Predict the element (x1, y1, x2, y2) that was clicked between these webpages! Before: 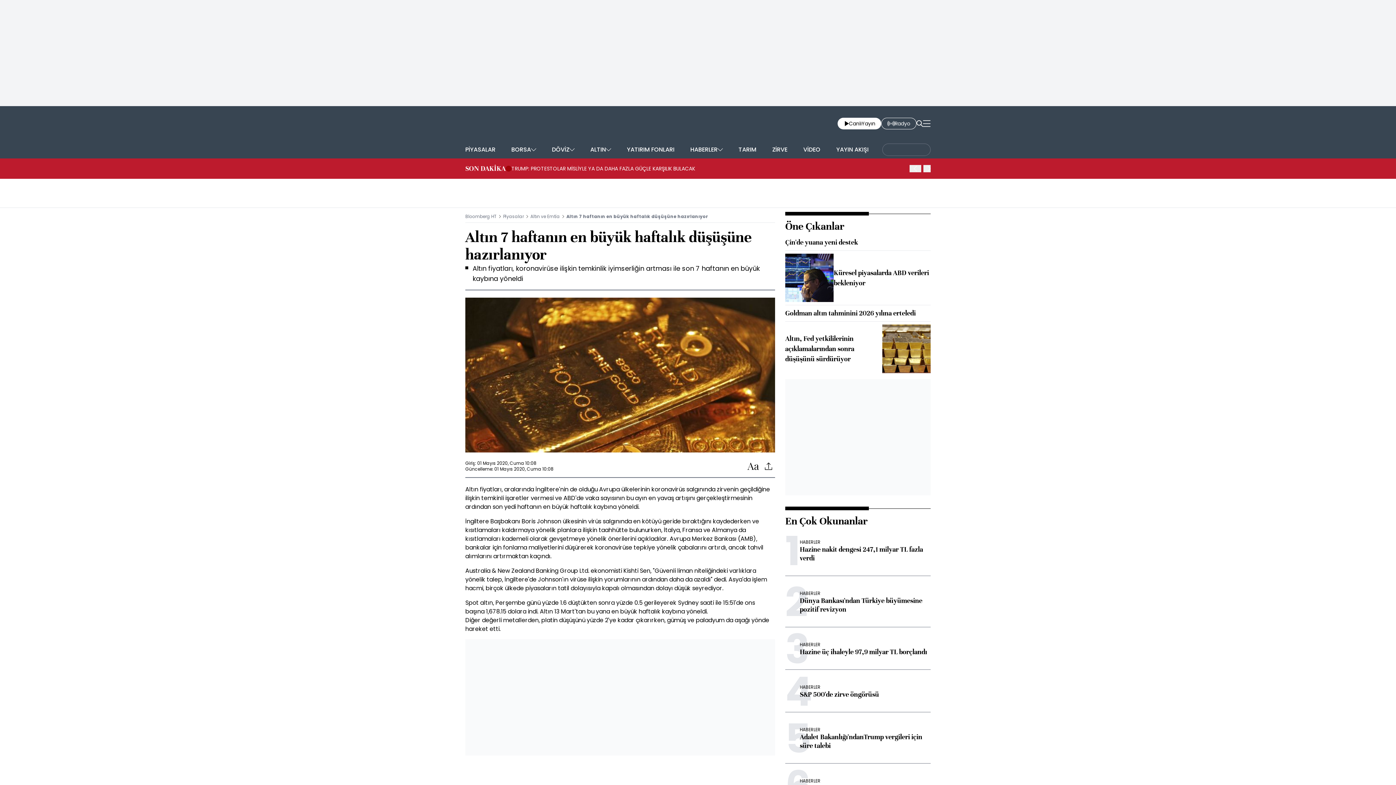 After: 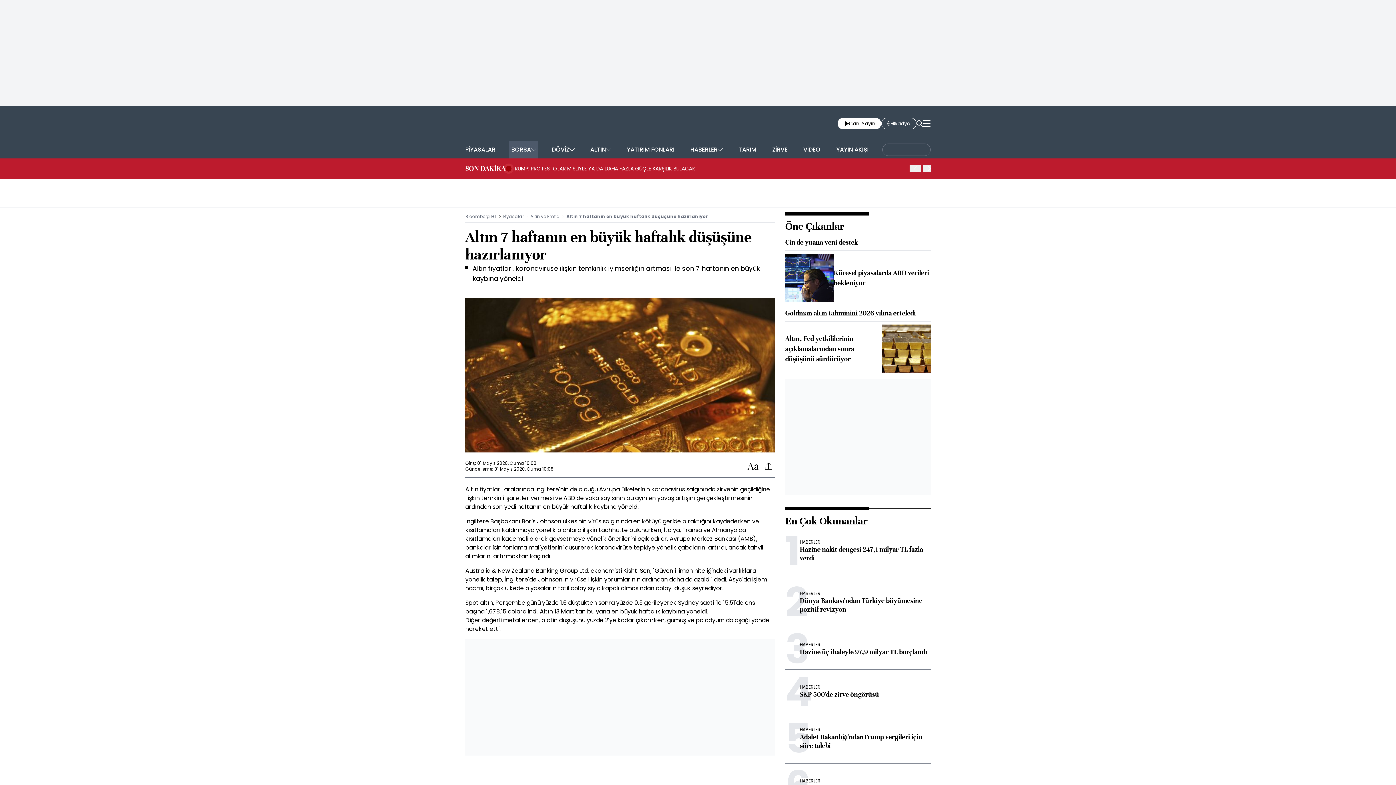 Action: bbox: (509, 141, 538, 158) label: BORSA